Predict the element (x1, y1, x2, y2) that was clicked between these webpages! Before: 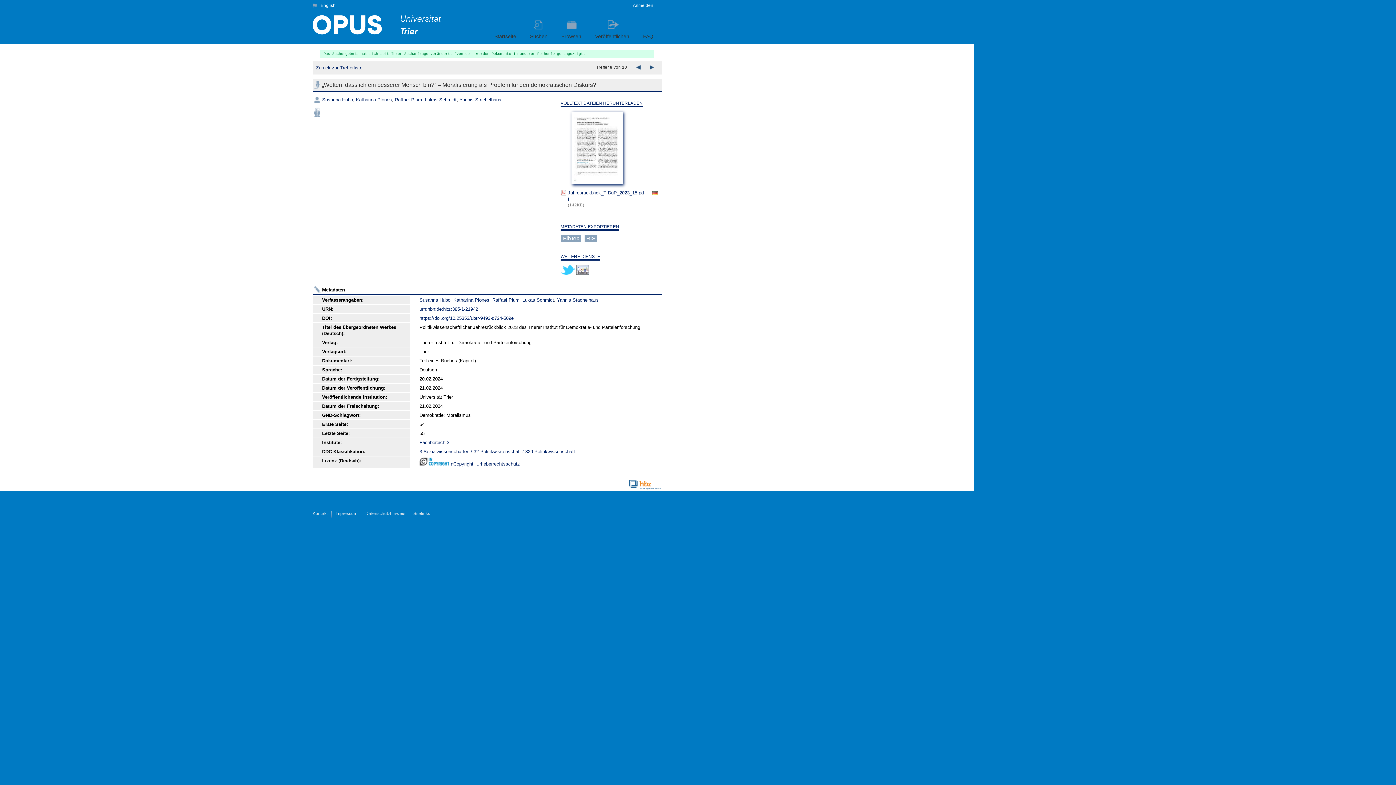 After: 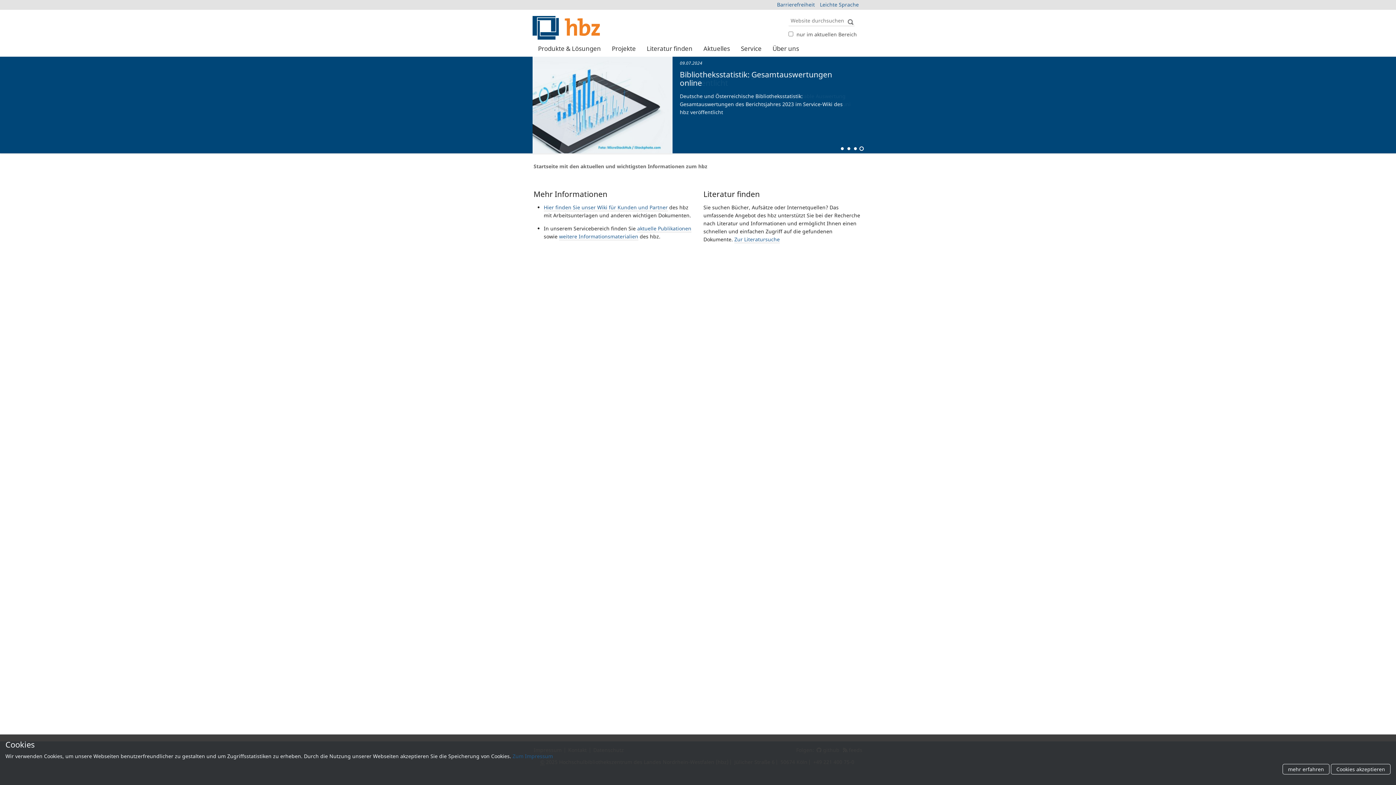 Action: bbox: (629, 491, 661, 496)